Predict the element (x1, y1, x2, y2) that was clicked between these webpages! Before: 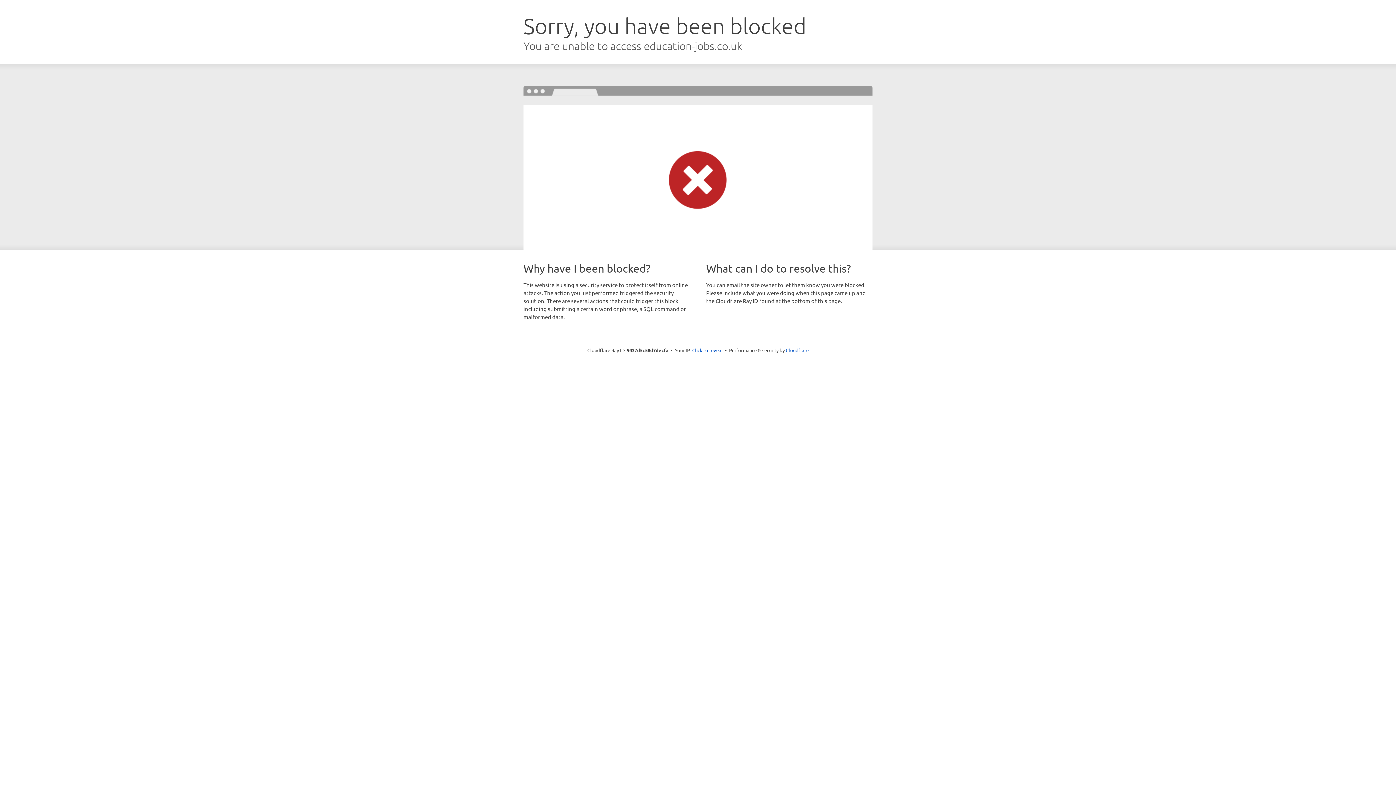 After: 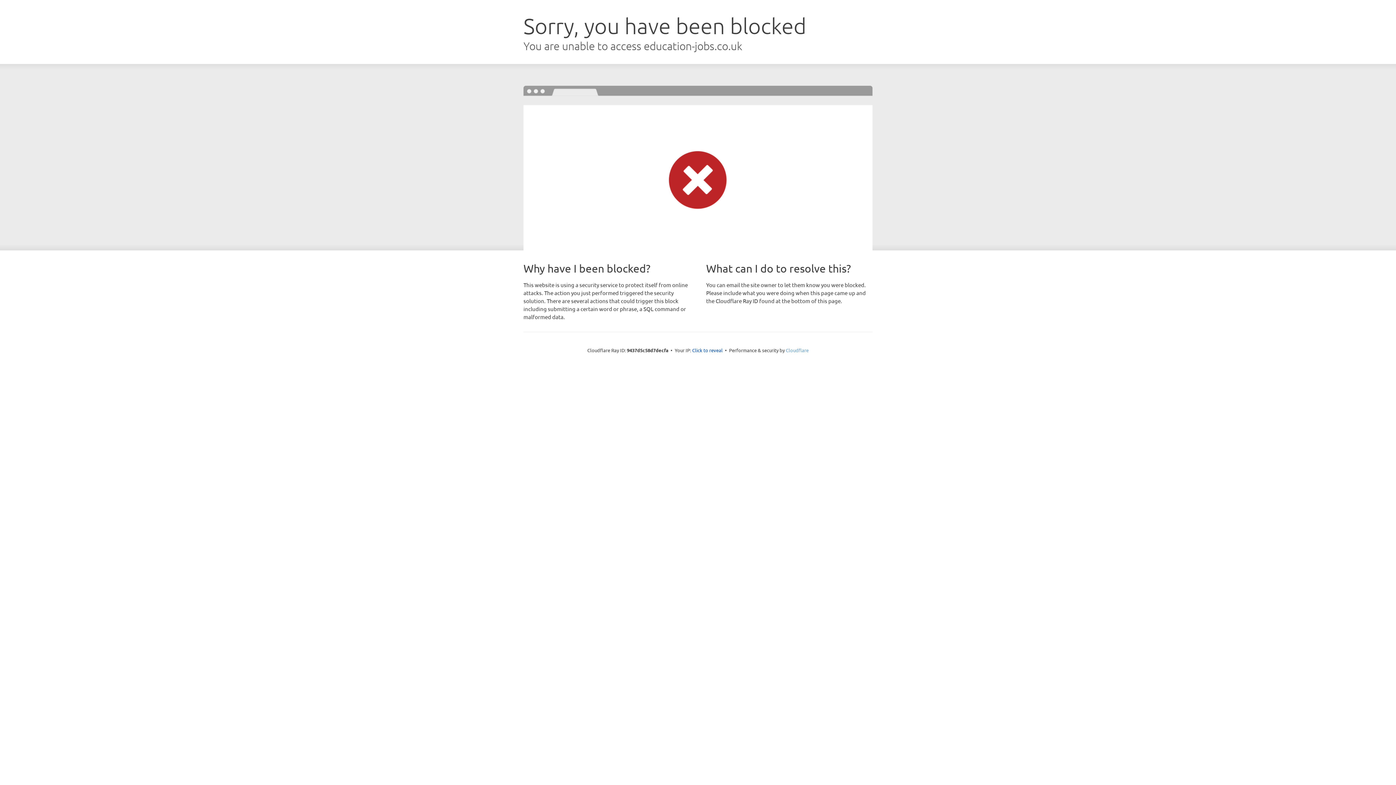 Action: label: Cloudflare bbox: (786, 347, 808, 353)